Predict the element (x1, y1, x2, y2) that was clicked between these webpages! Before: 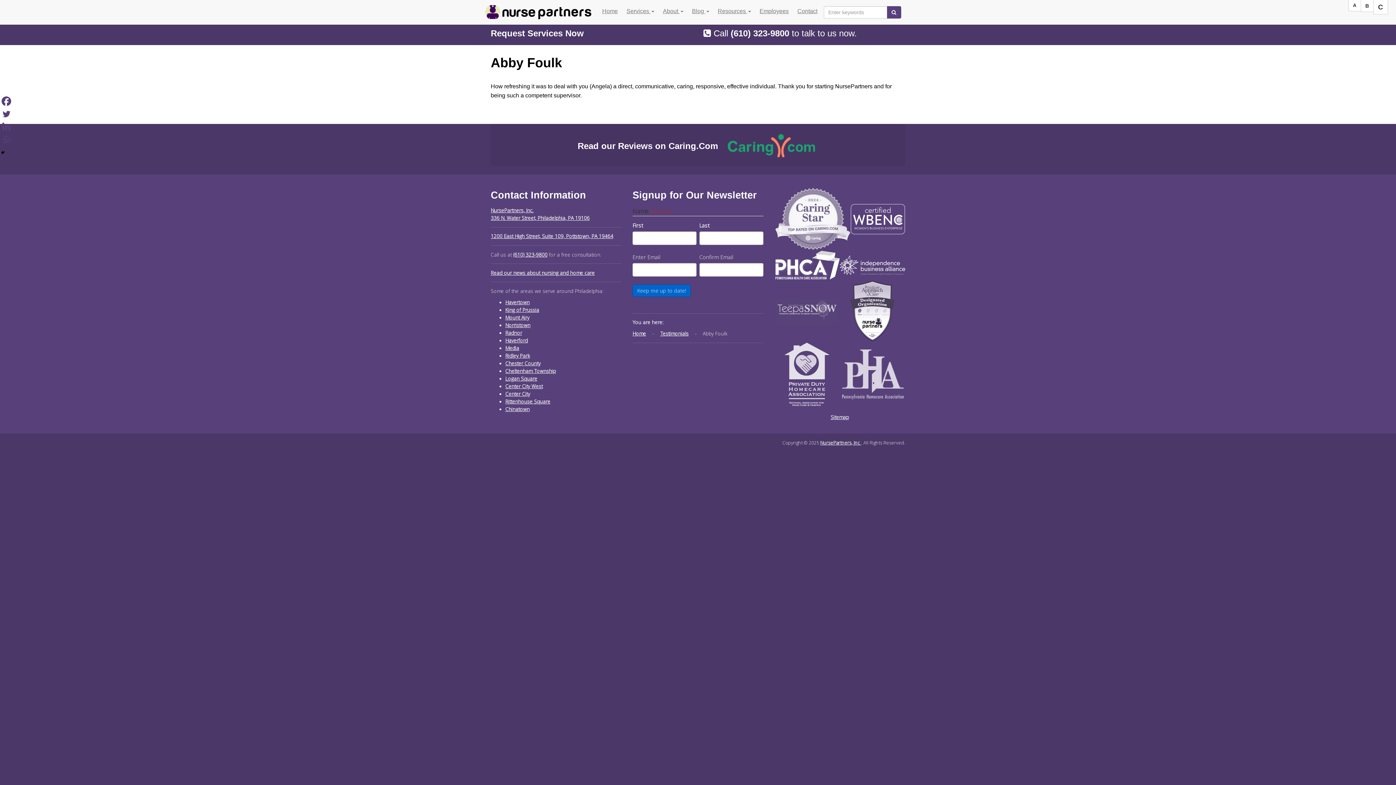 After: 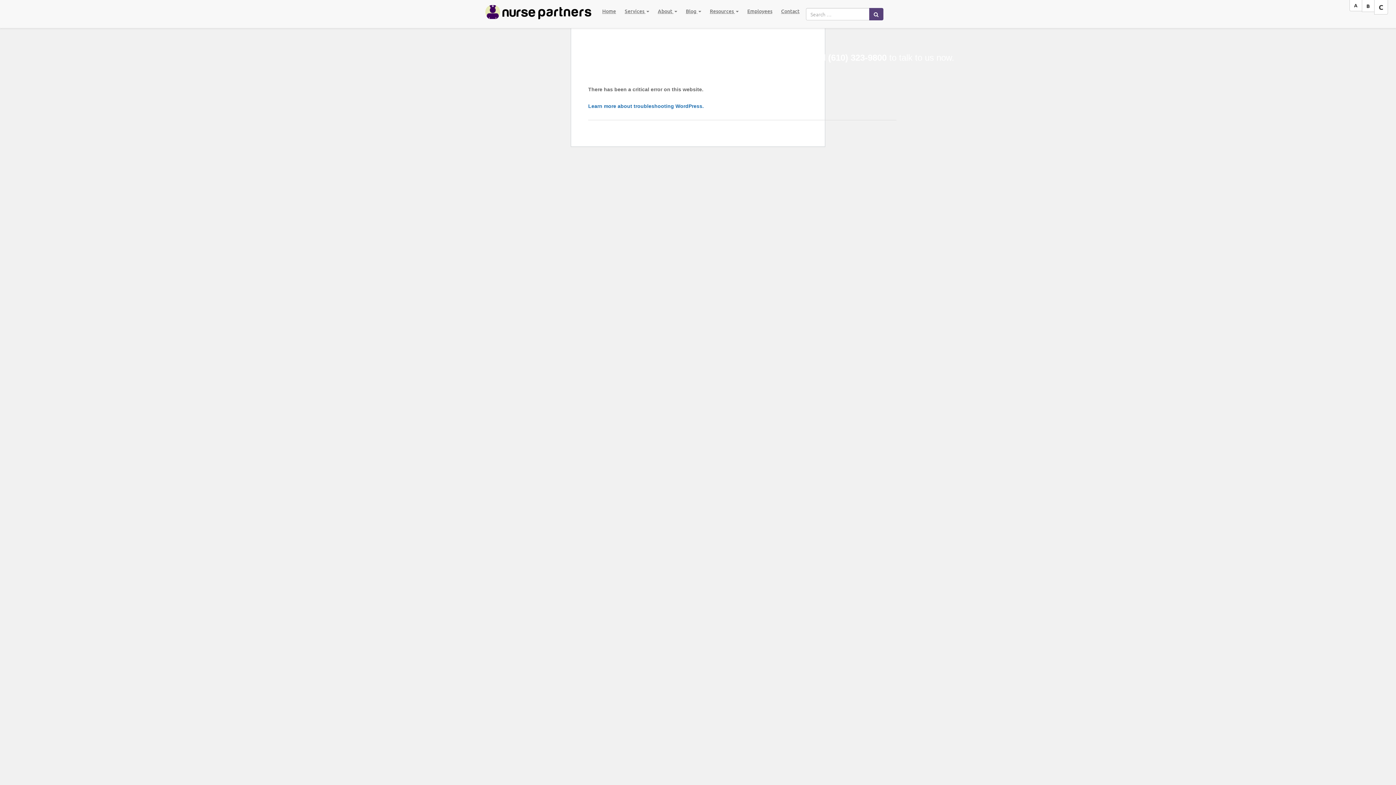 Action: label: Read our news about nursing and home care bbox: (490, 269, 594, 276)